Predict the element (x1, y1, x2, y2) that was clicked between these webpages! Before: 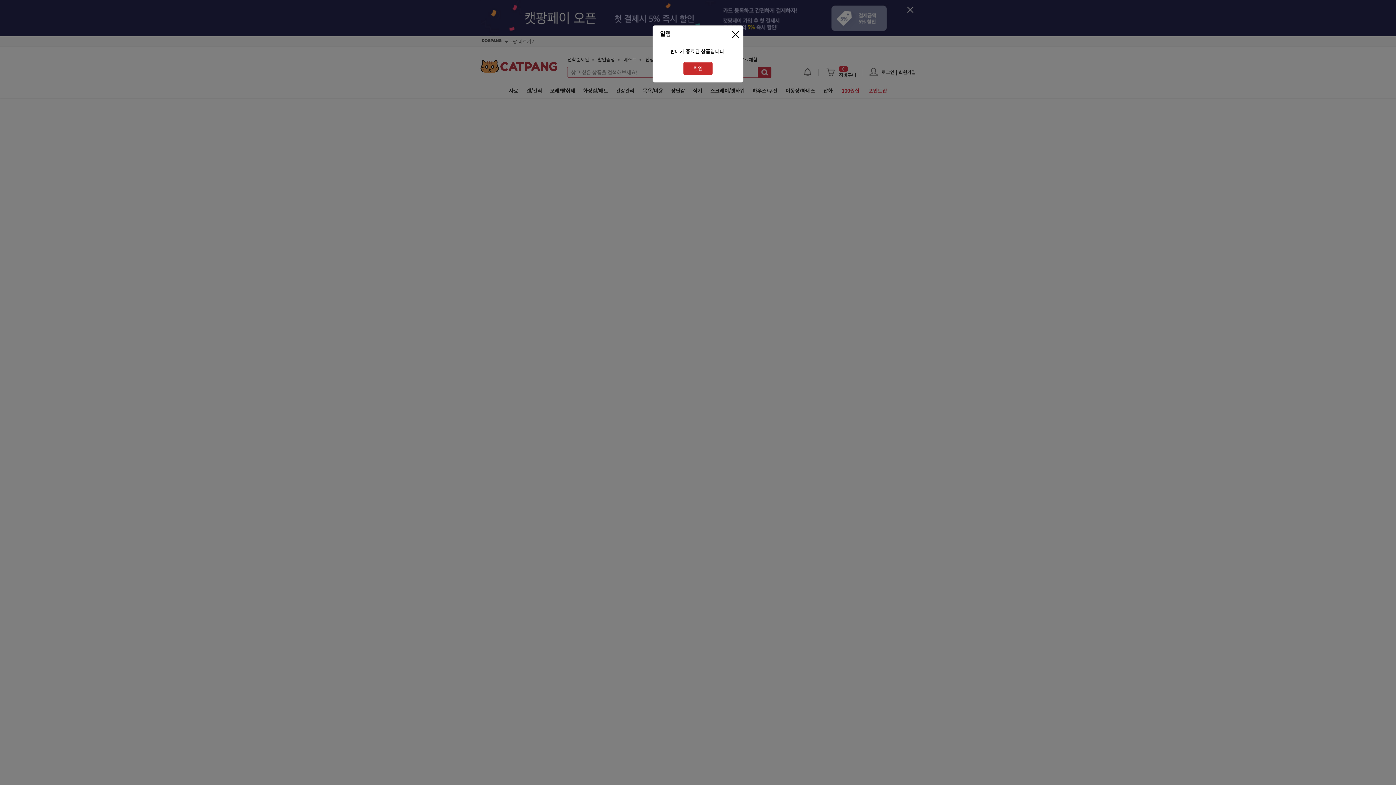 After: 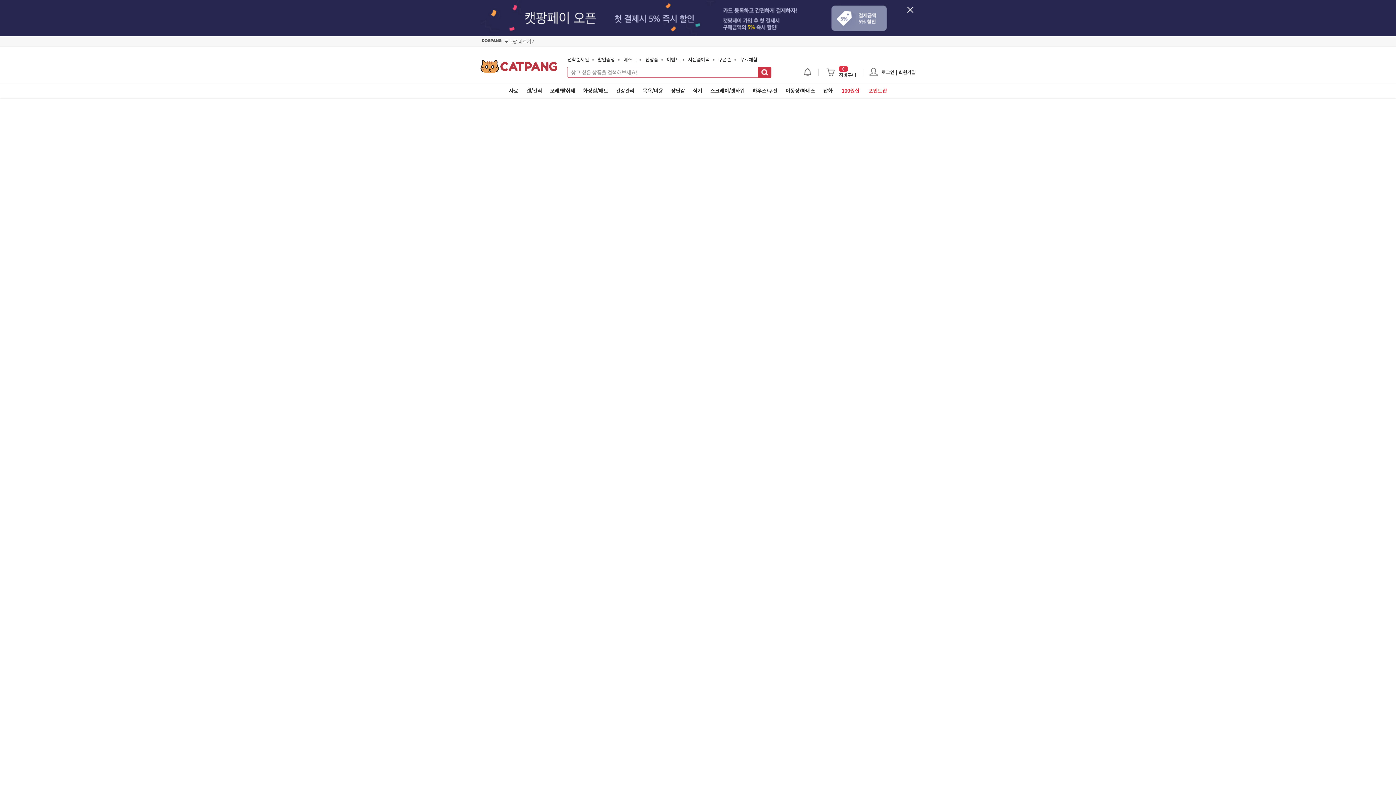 Action: bbox: (732, 30, 741, 39) label: 닫기